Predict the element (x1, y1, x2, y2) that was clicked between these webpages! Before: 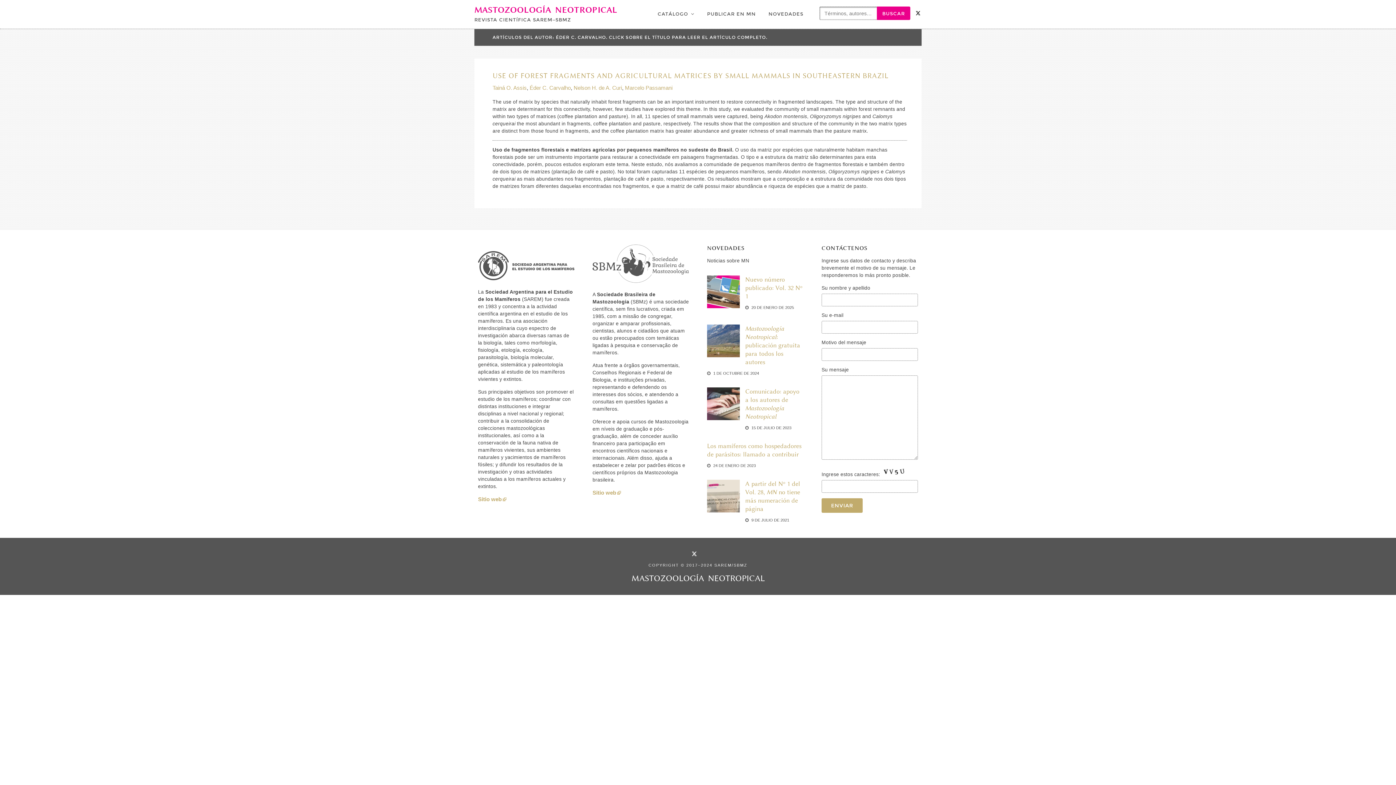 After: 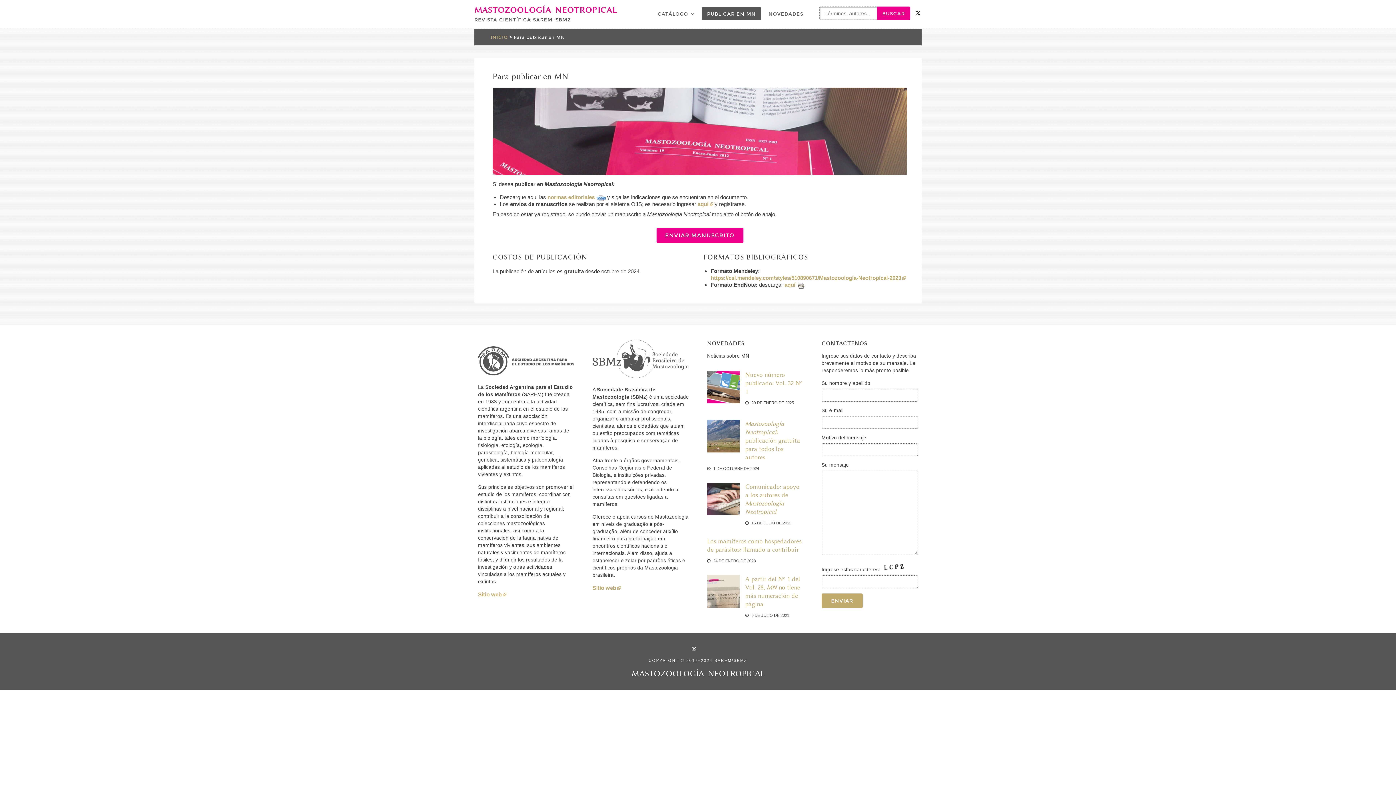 Action: label: PUBLICAR EN MN bbox: (701, 7, 761, 20)